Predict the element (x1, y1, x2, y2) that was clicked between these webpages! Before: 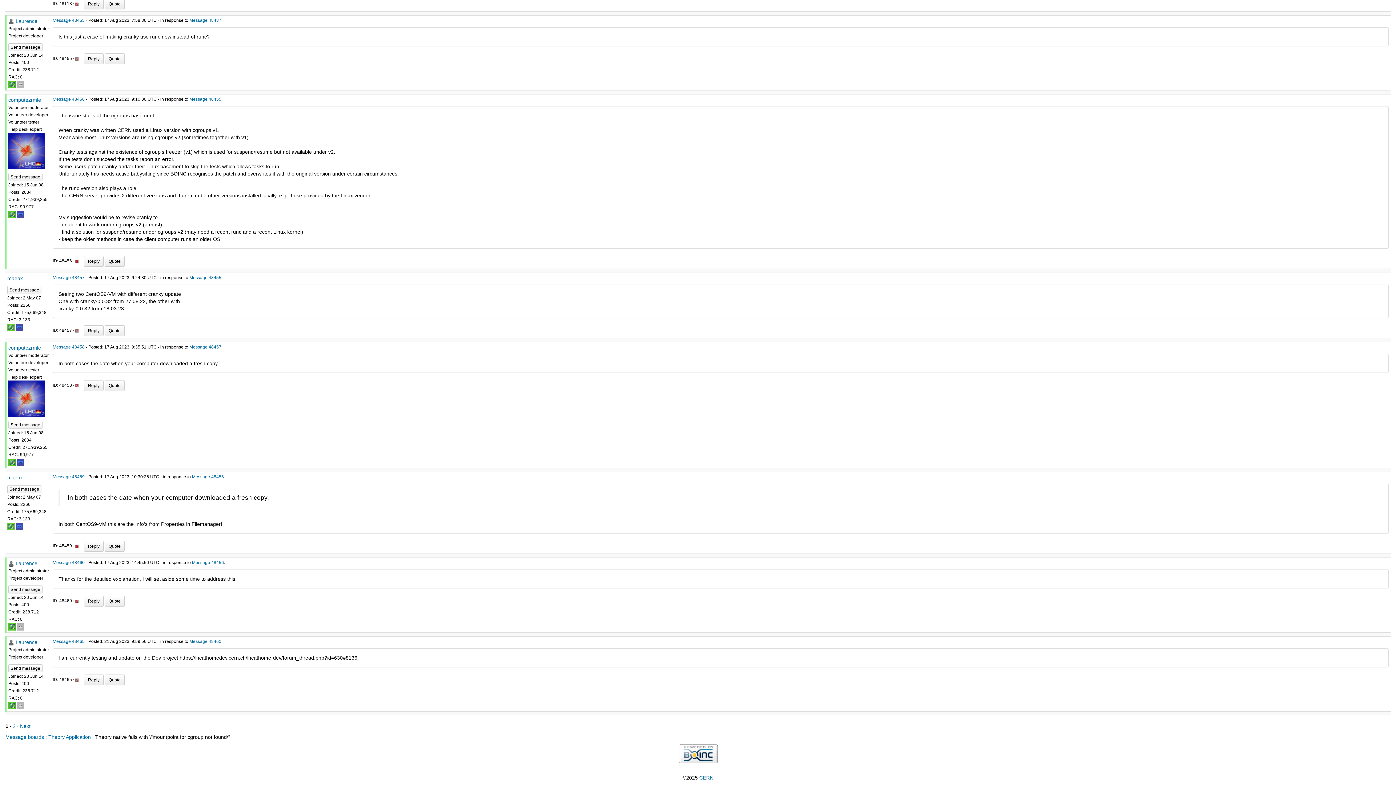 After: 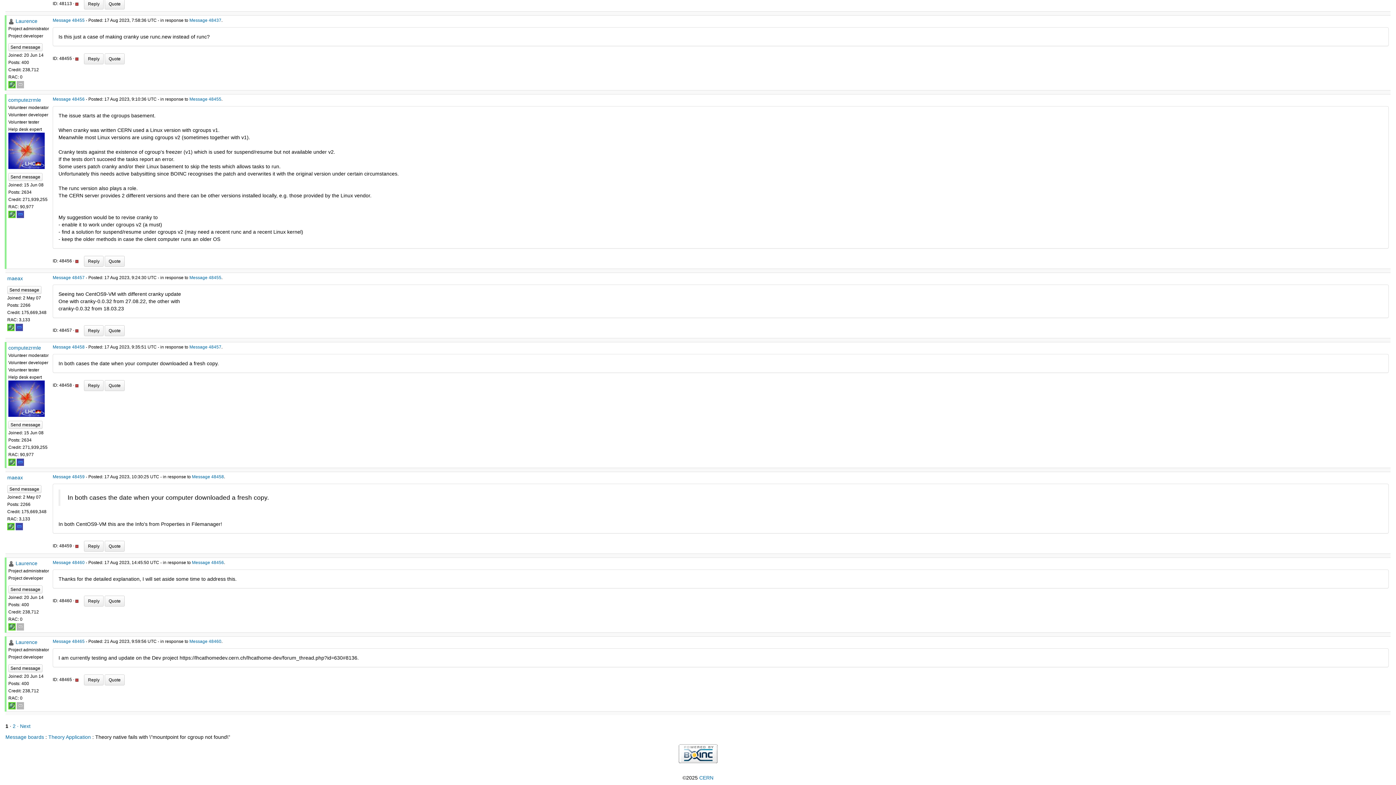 Action: label: Message 48457 bbox: (52, 275, 84, 280)